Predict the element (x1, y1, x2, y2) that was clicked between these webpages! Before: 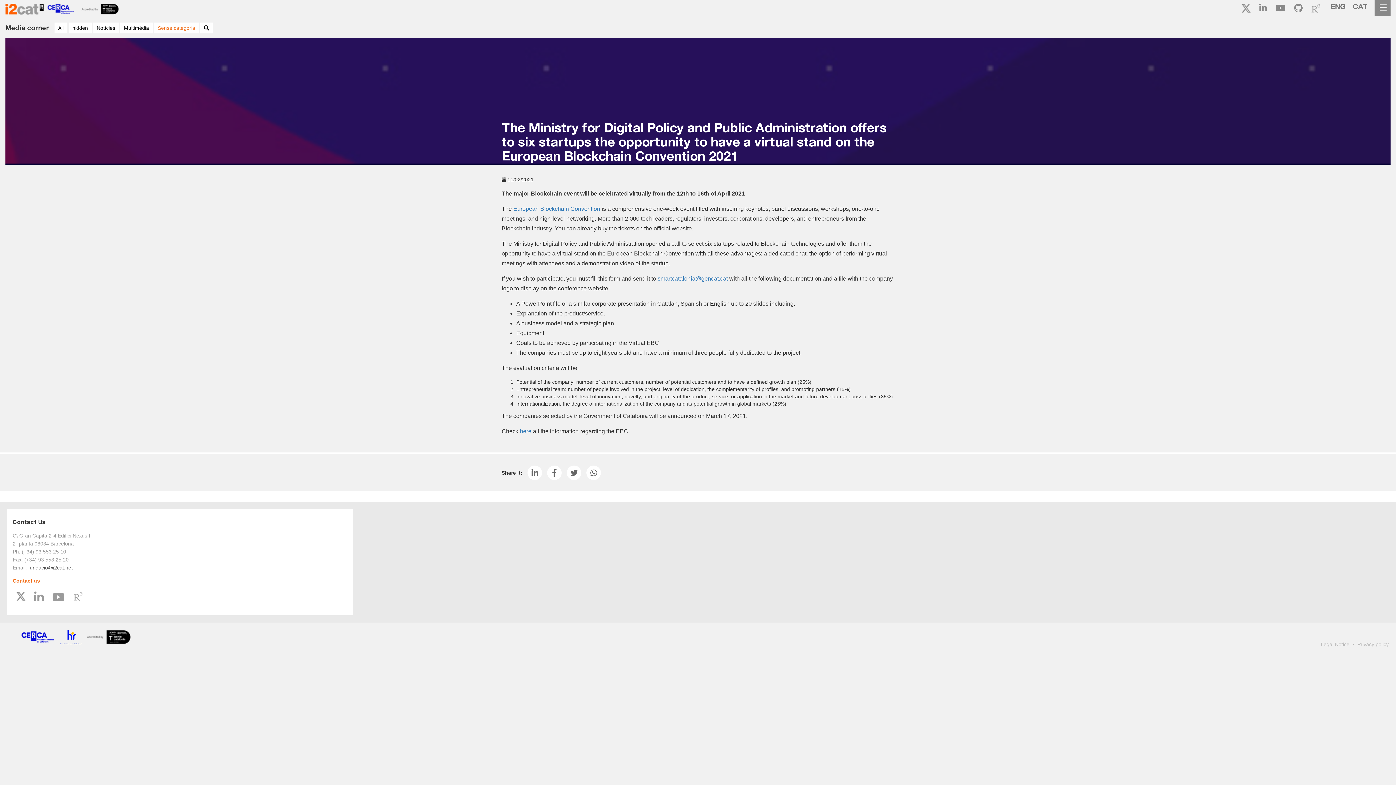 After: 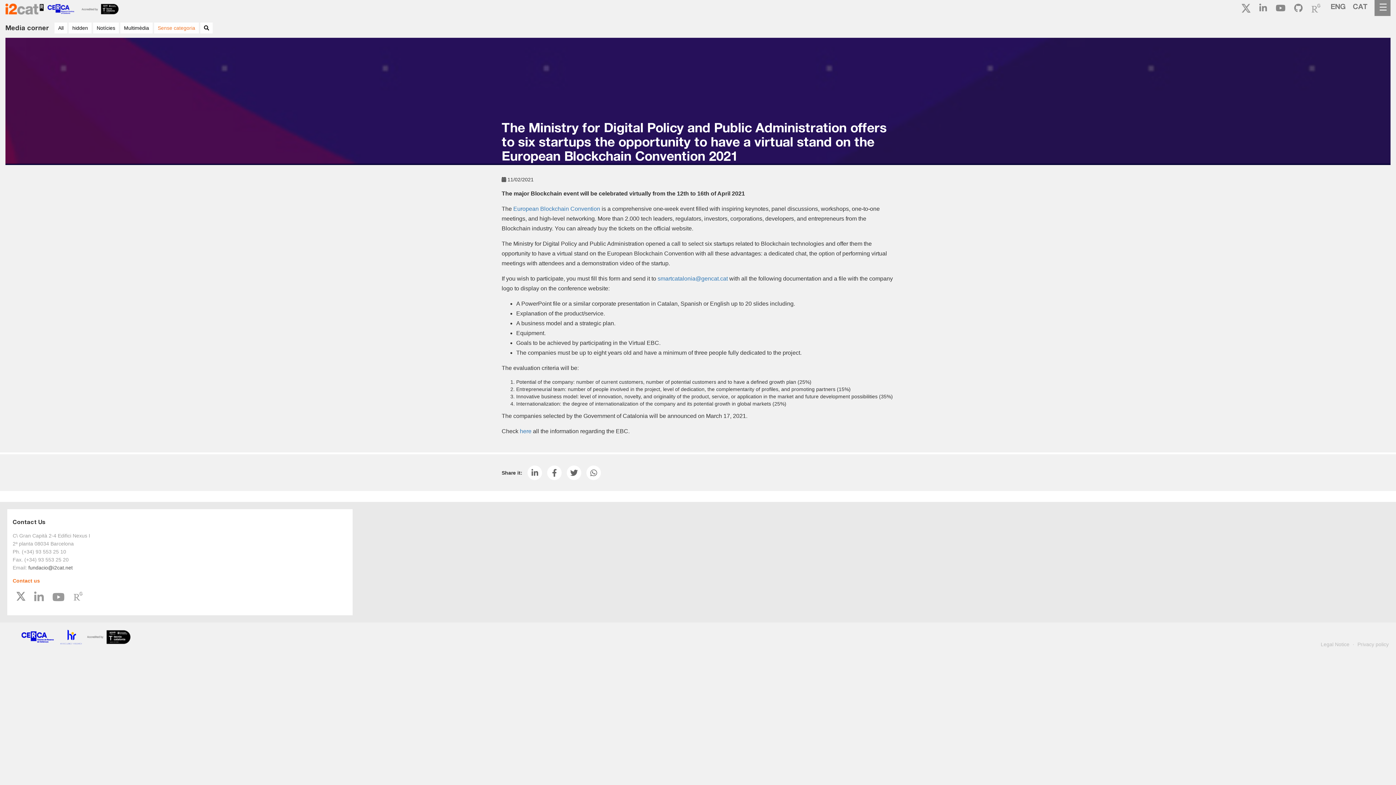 Action: bbox: (1290, 6, 1306, 12)